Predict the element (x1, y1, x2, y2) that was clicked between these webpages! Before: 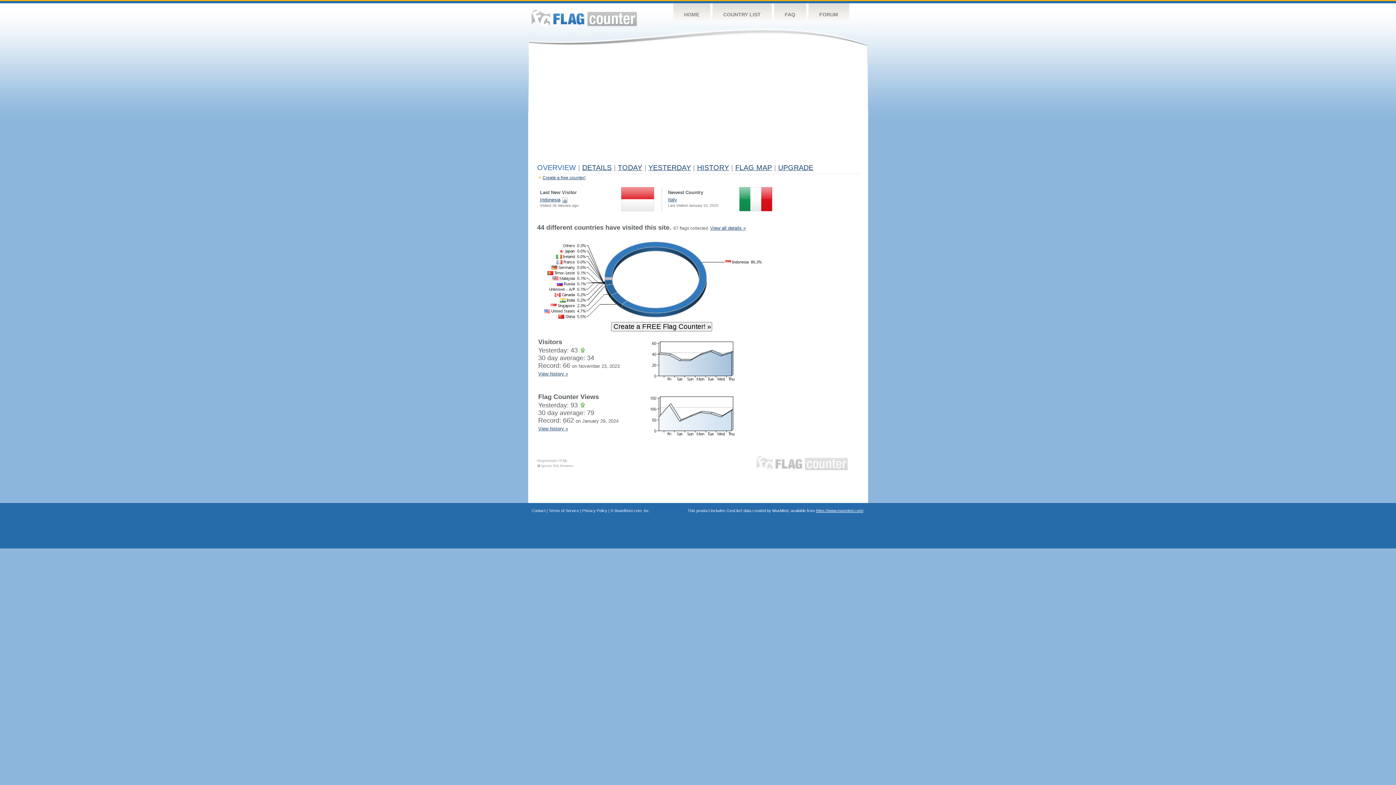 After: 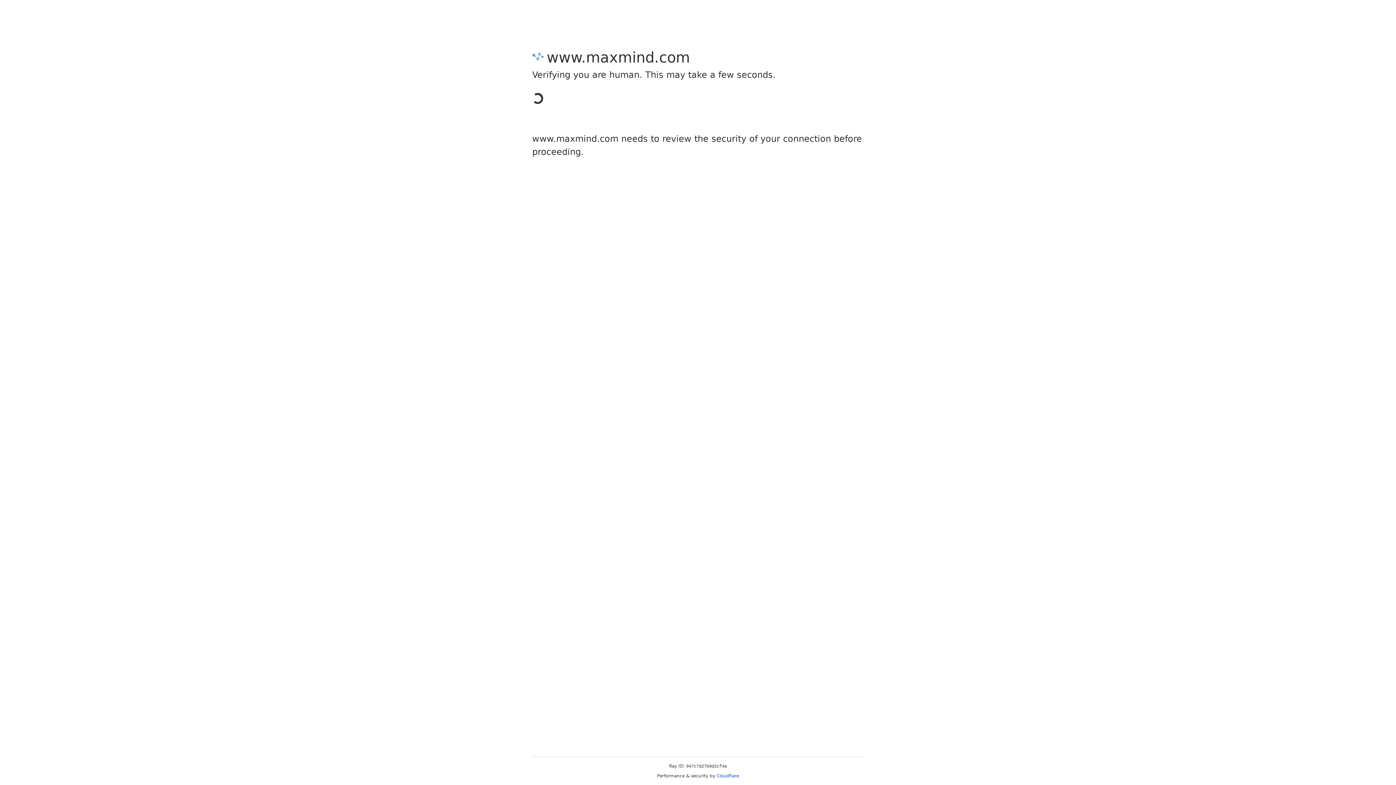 Action: label: https://www.maxmind.com/ bbox: (816, 508, 863, 513)